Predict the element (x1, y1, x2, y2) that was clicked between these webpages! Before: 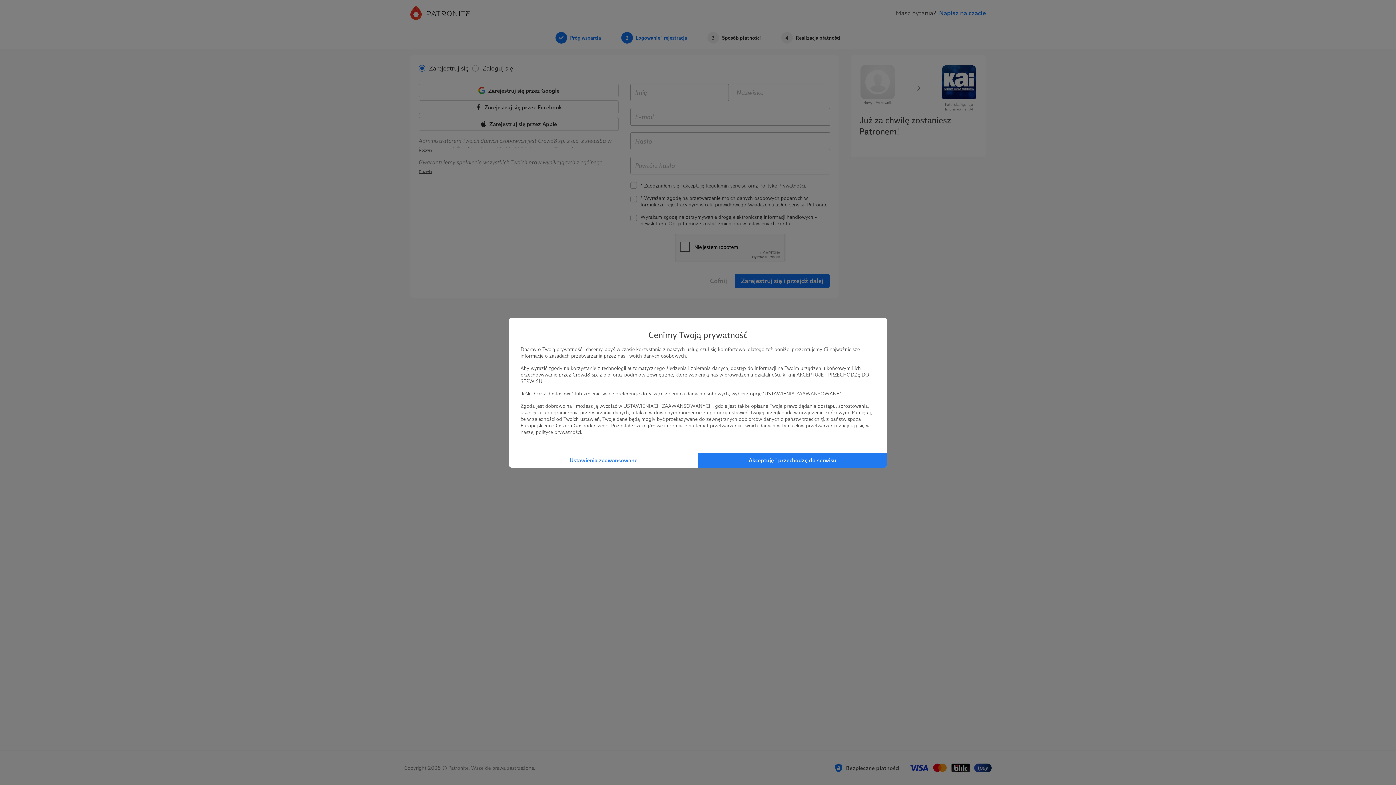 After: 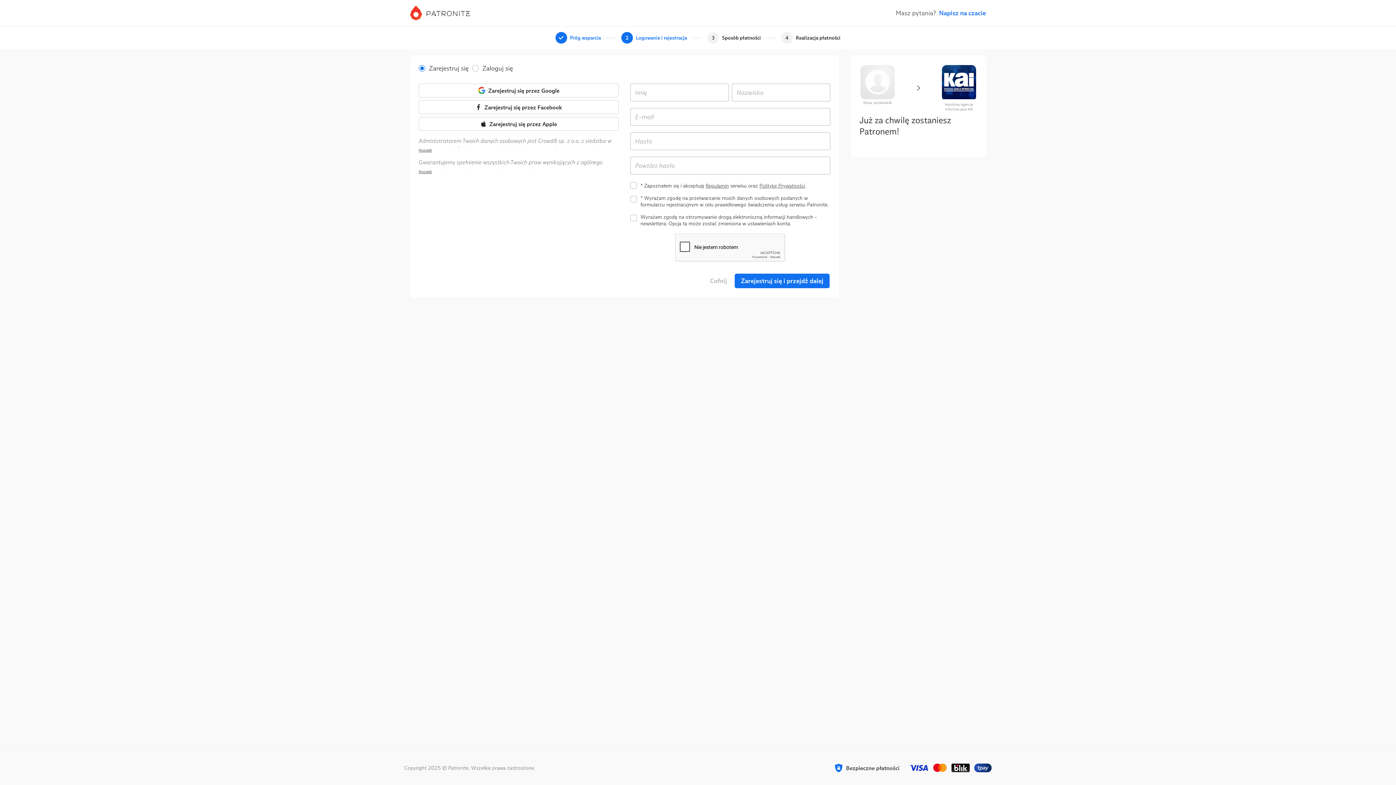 Action: label: Akceptuję i przechodzę do serwisu bbox: (698, 452, 887, 467)